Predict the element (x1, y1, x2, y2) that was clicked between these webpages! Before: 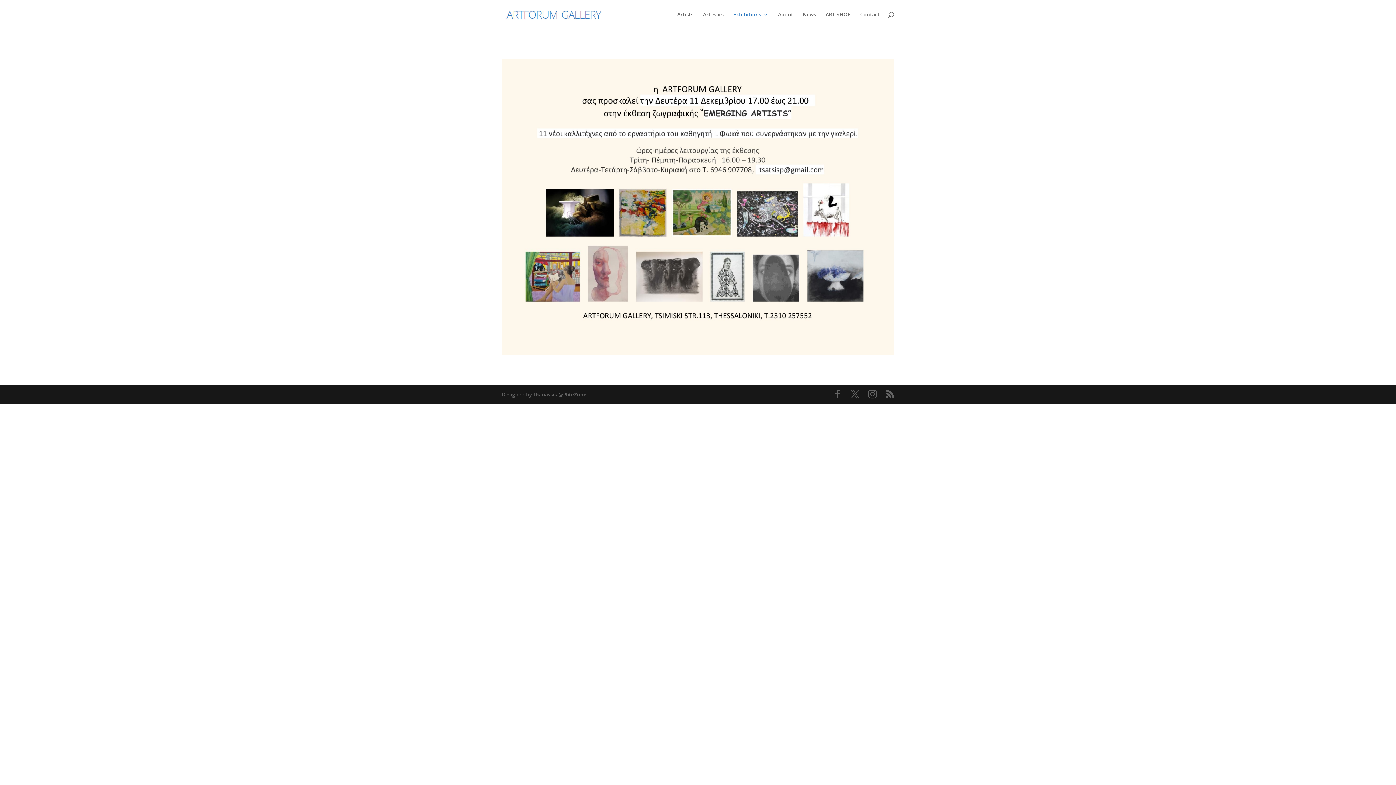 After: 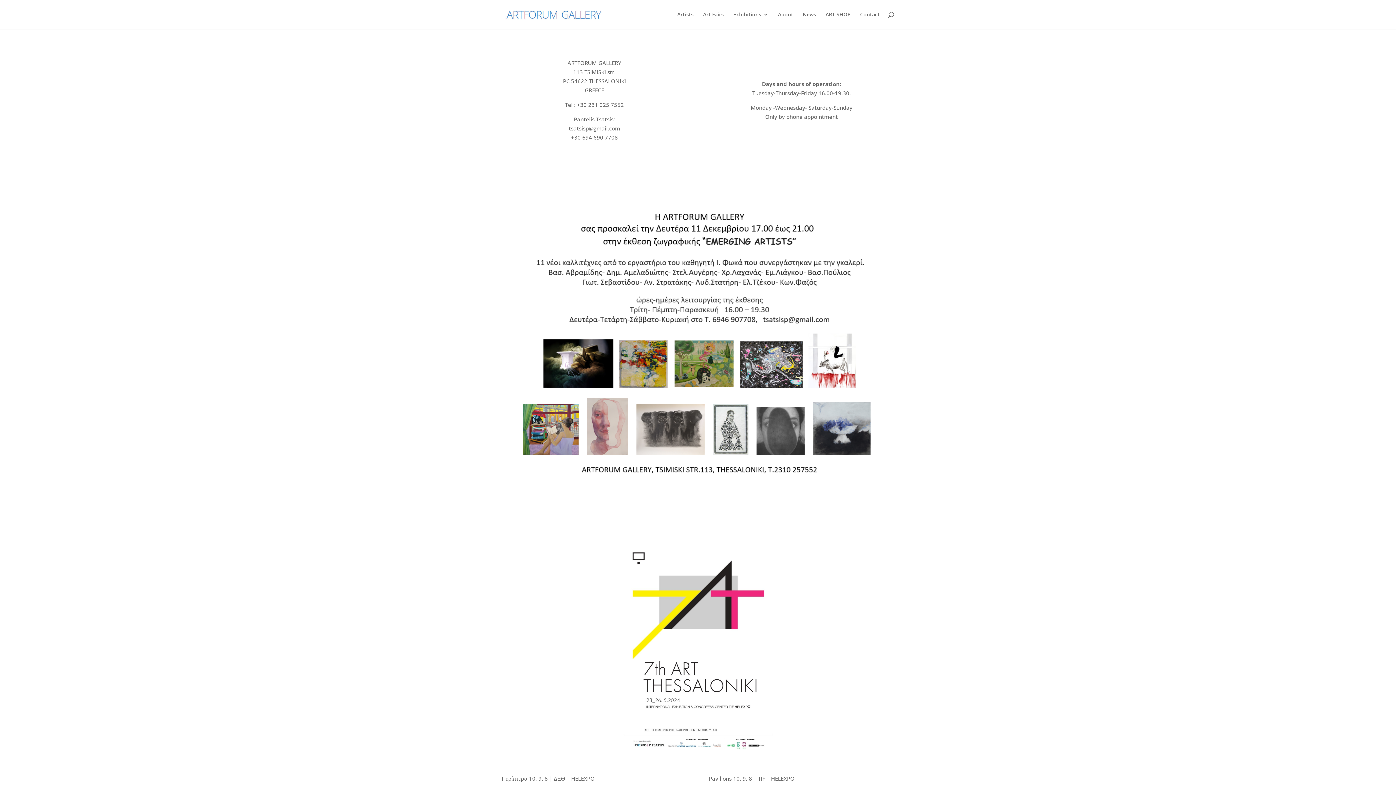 Action: bbox: (503, 10, 605, 17)